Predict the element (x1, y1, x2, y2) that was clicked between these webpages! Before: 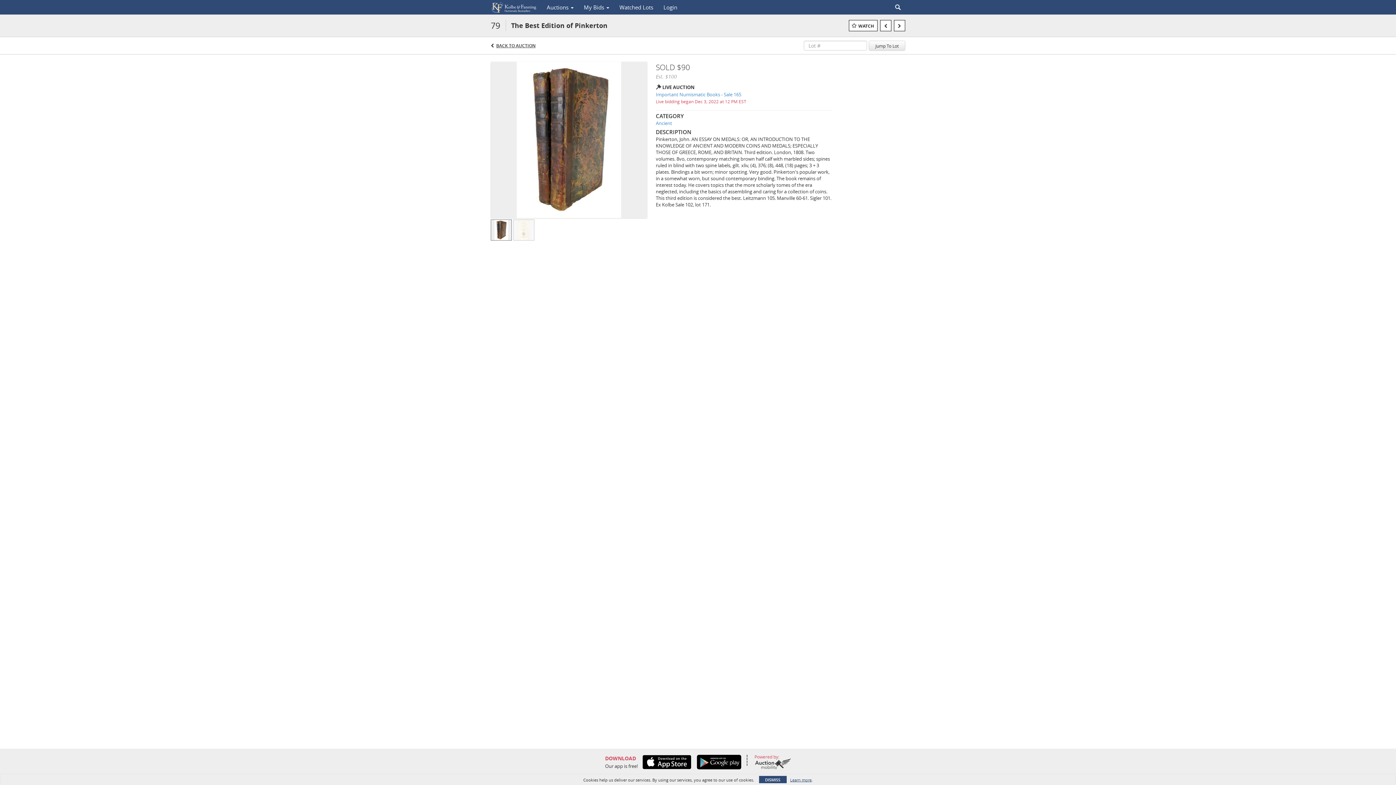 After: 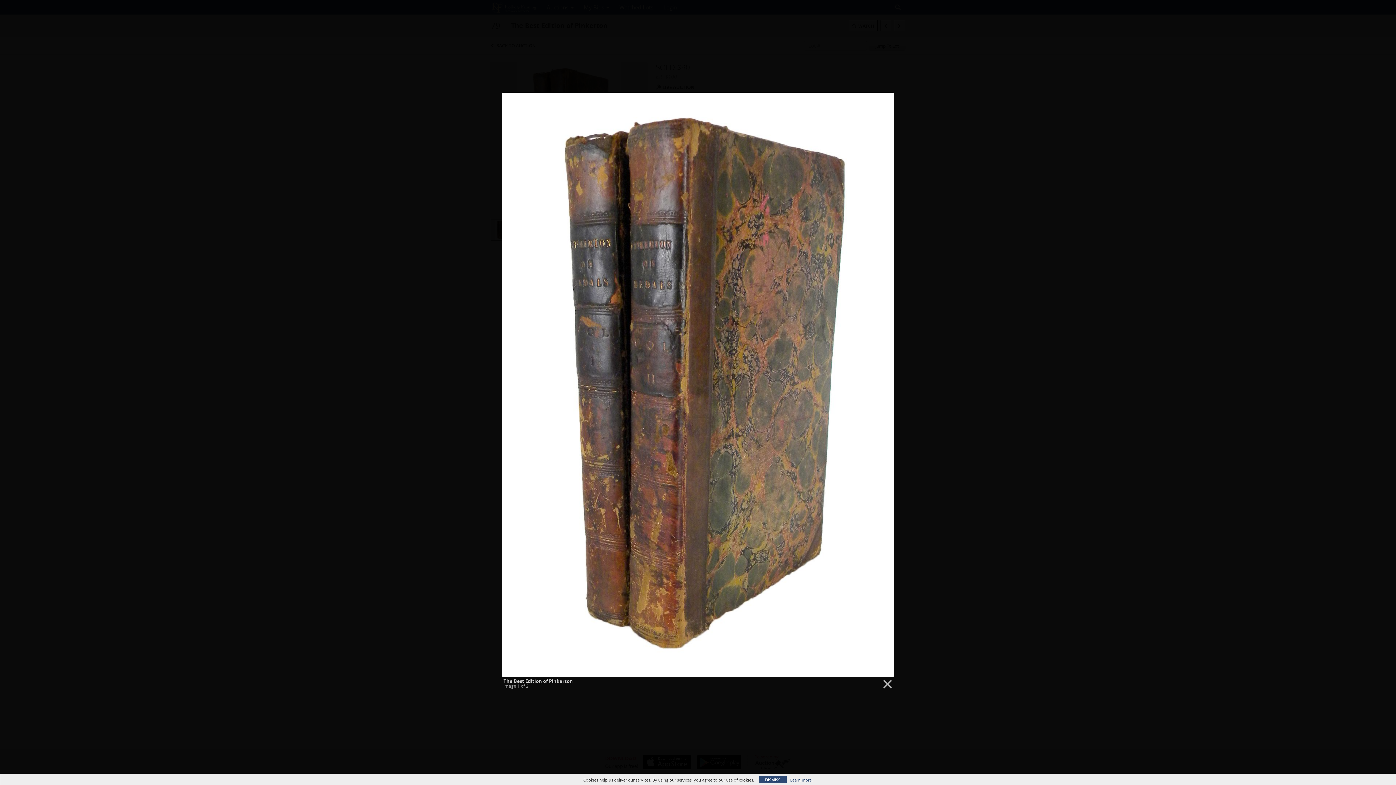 Action: label:   bbox: (490, 136, 647, 142)